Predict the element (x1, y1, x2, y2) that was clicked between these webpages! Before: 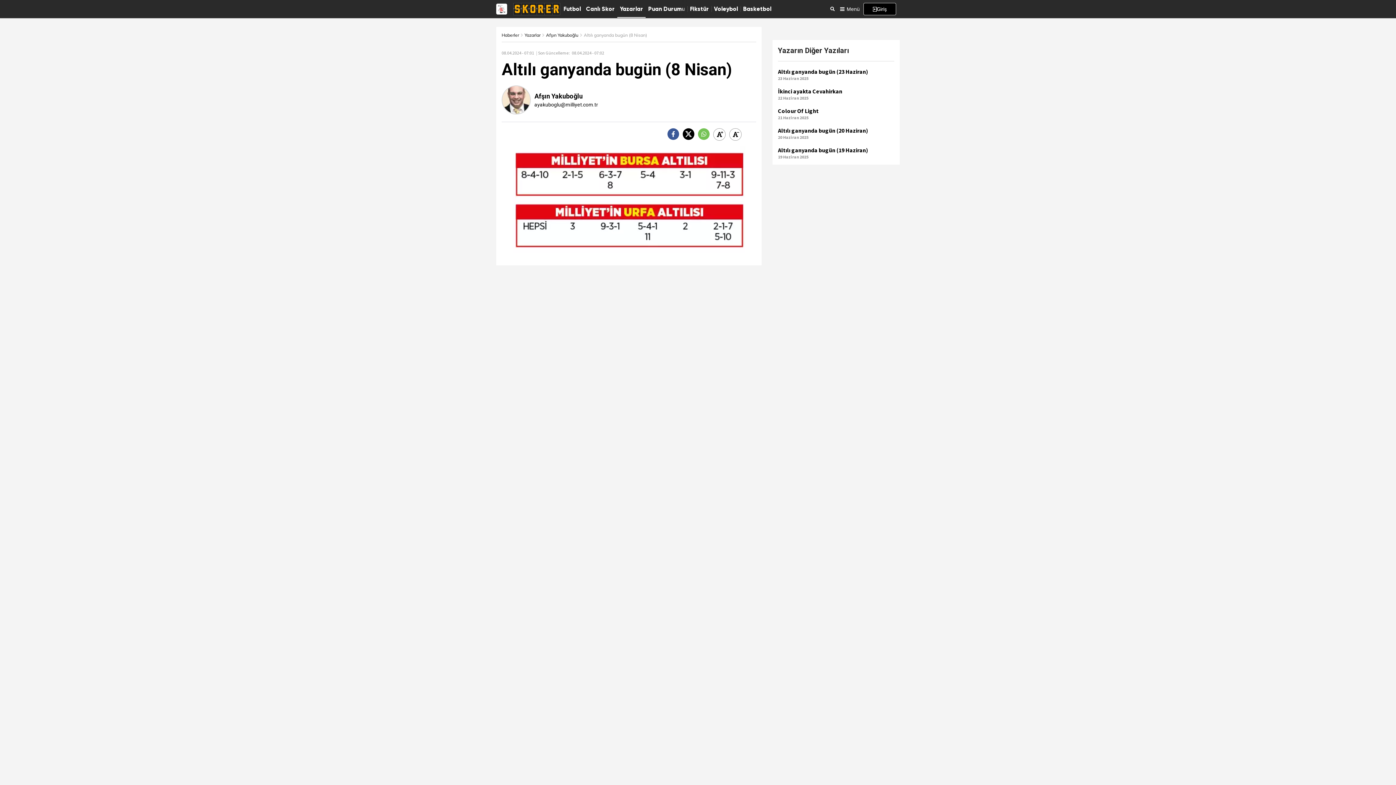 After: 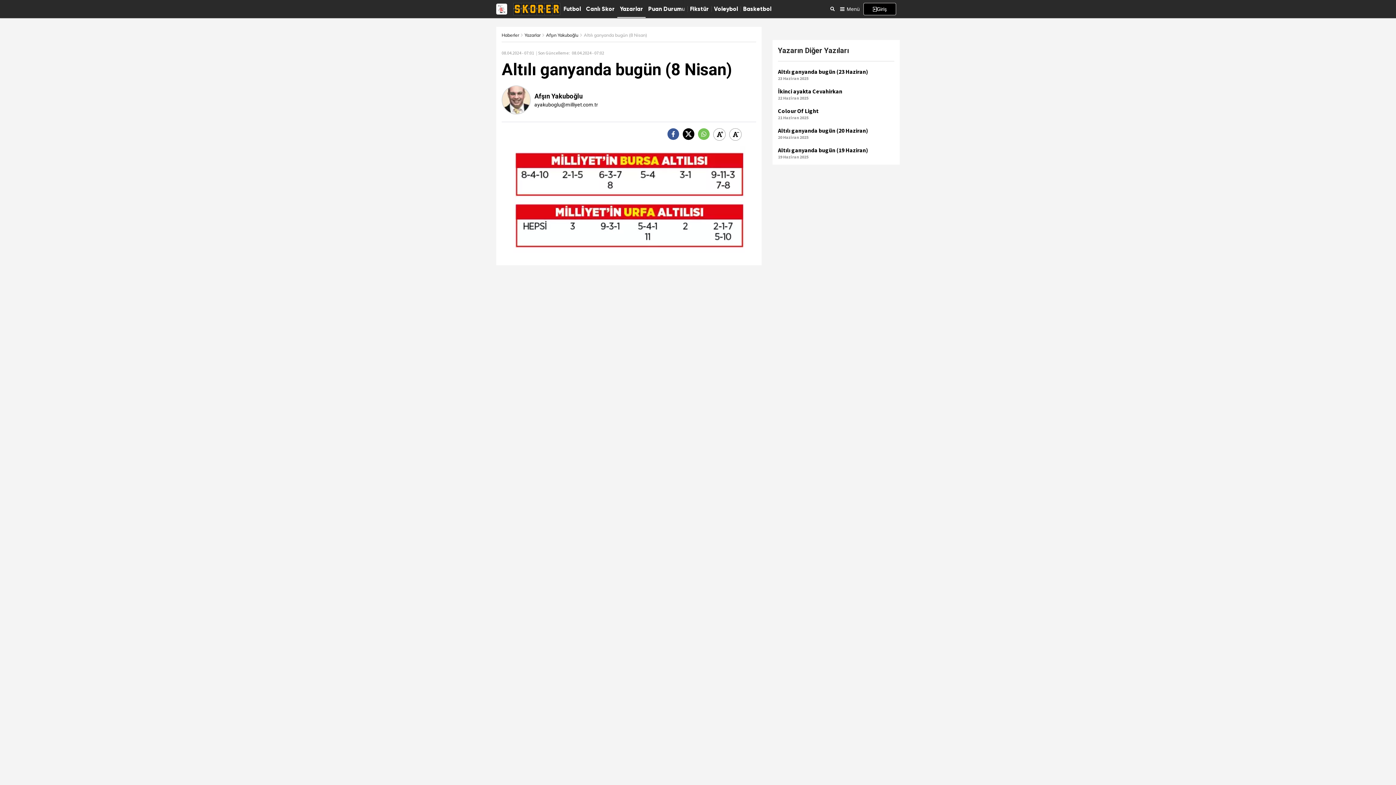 Action: bbox: (682, 128, 694, 140)